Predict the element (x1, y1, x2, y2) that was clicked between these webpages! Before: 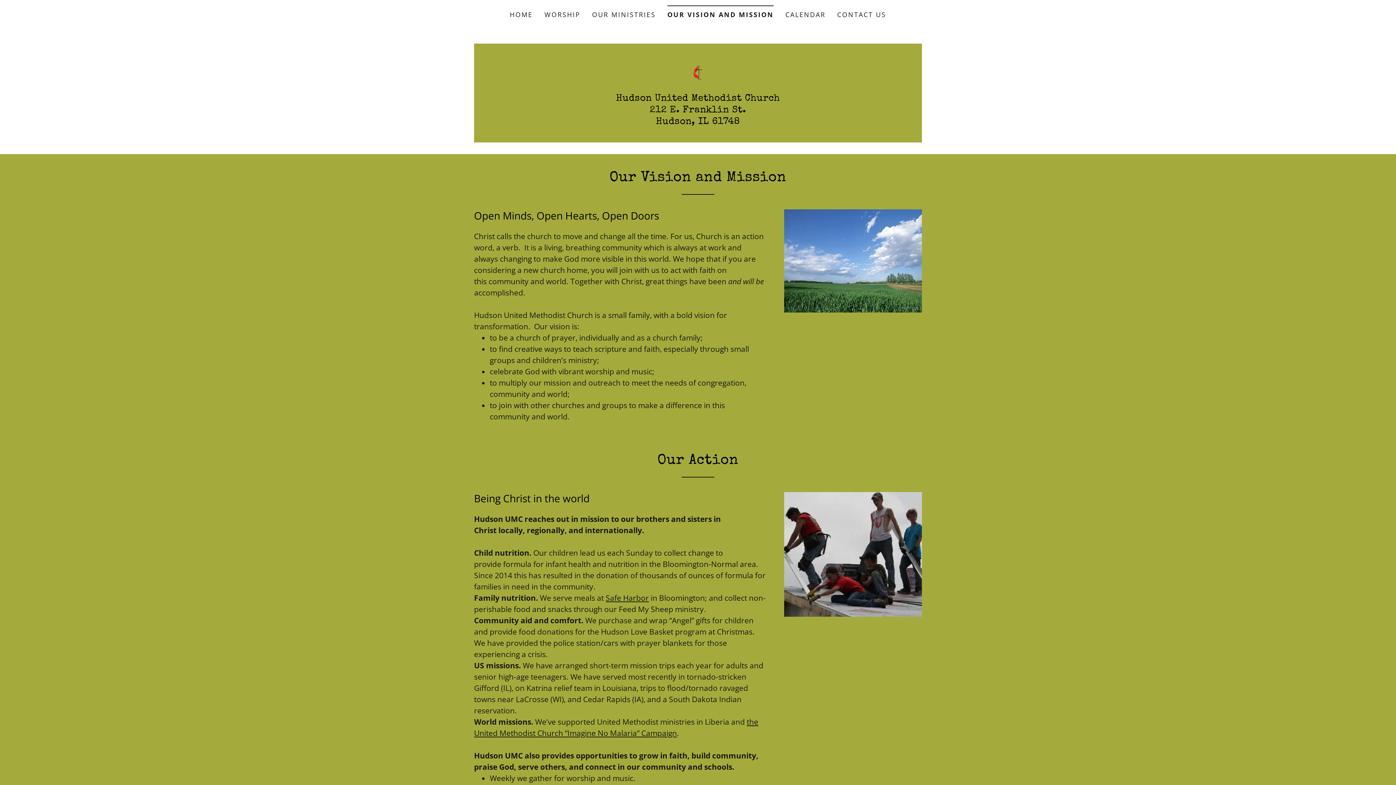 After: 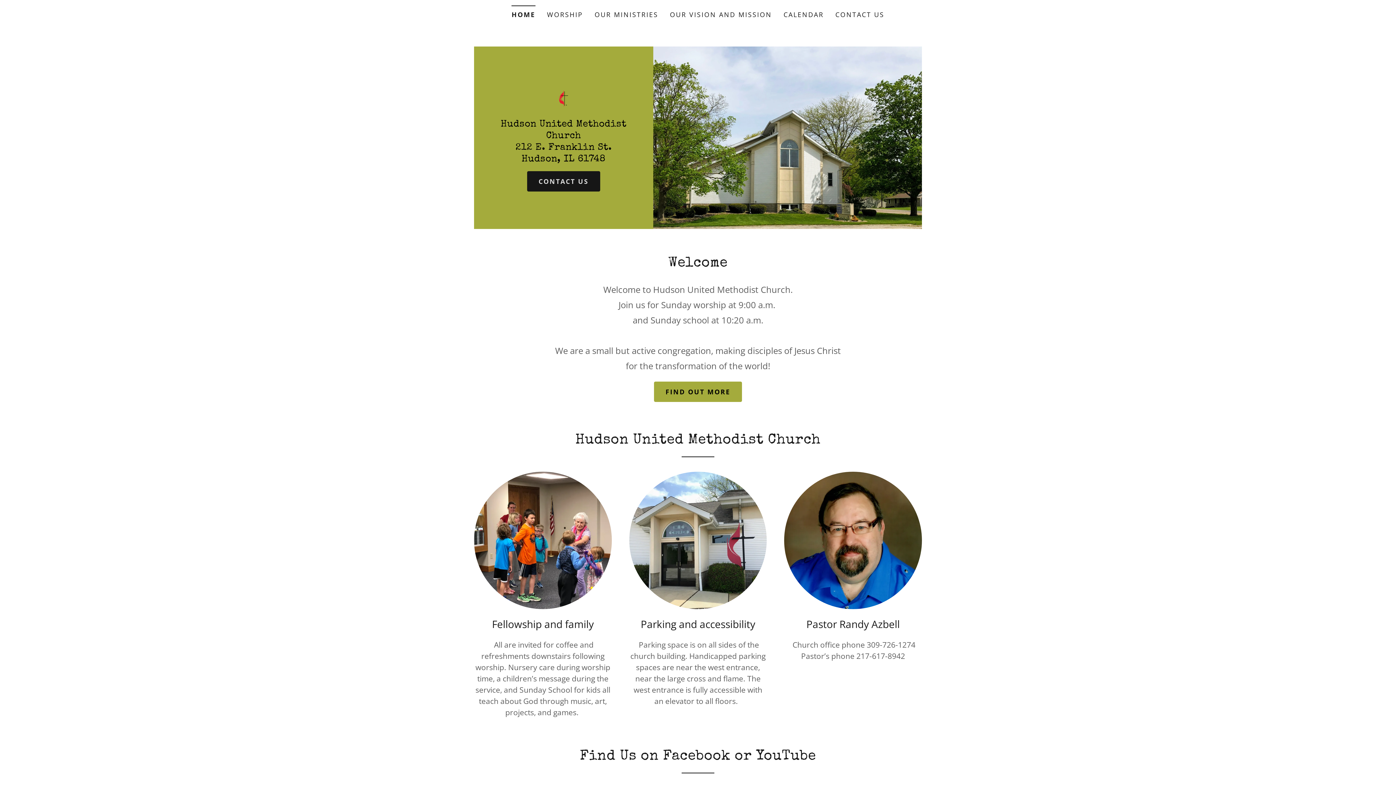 Action: bbox: (687, 66, 708, 76)